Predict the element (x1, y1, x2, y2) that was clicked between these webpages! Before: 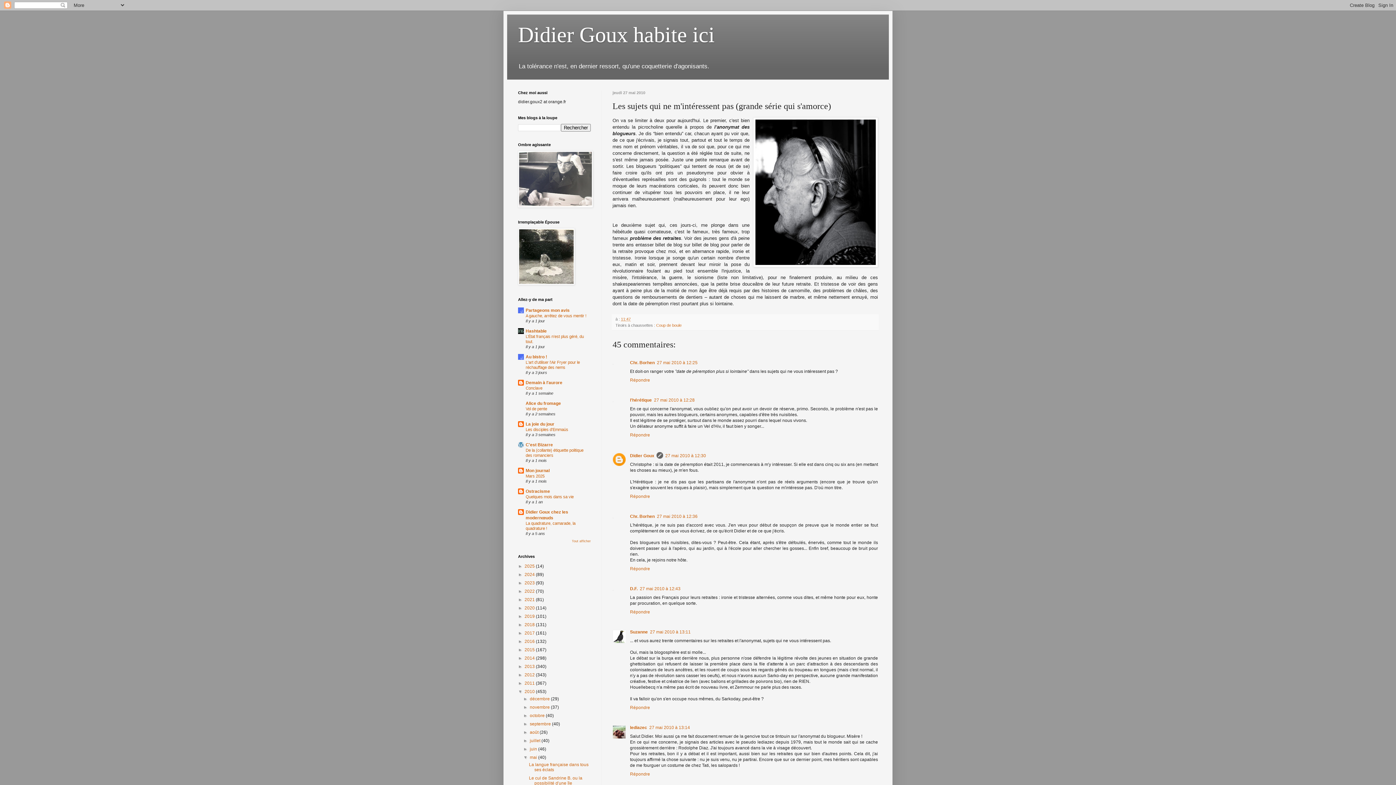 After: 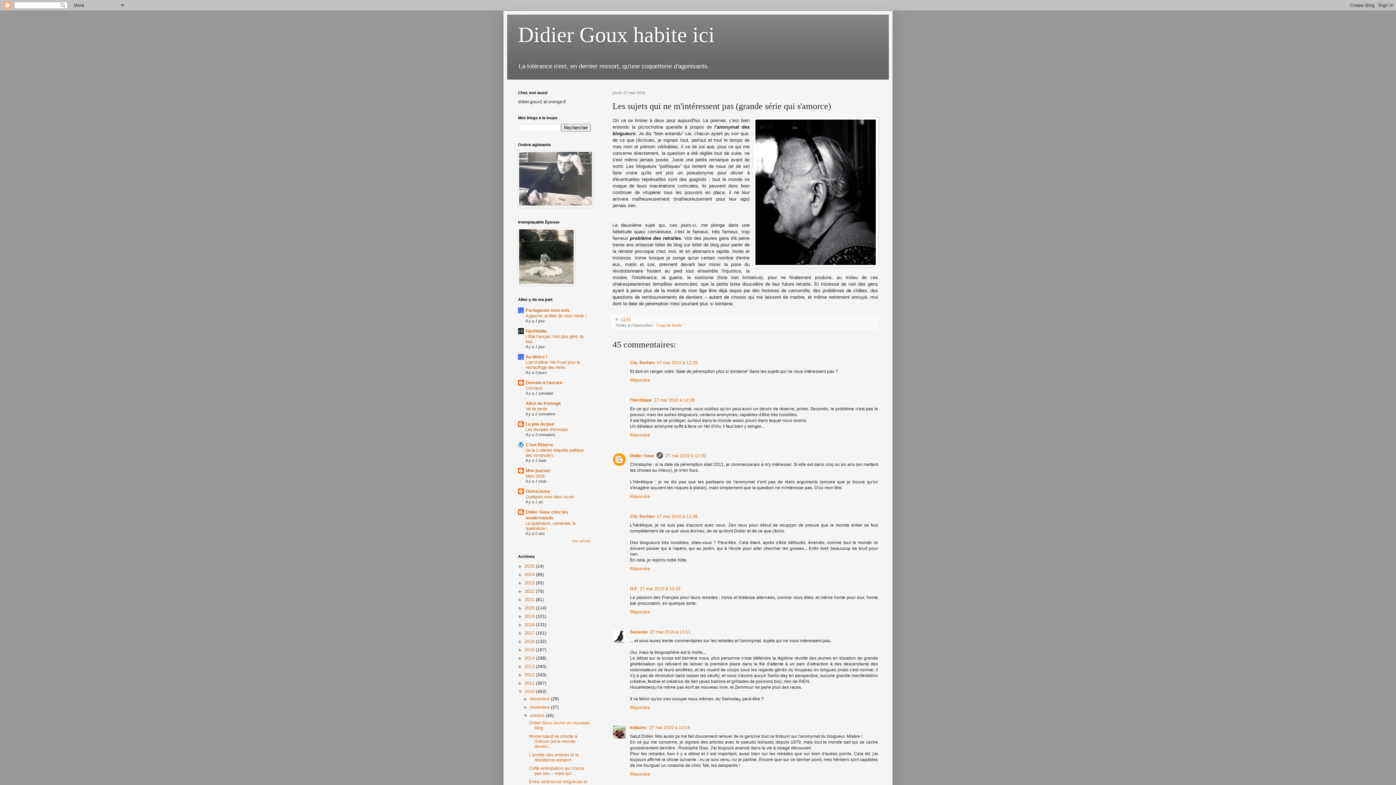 Action: bbox: (523, 713, 529, 718) label: ►  